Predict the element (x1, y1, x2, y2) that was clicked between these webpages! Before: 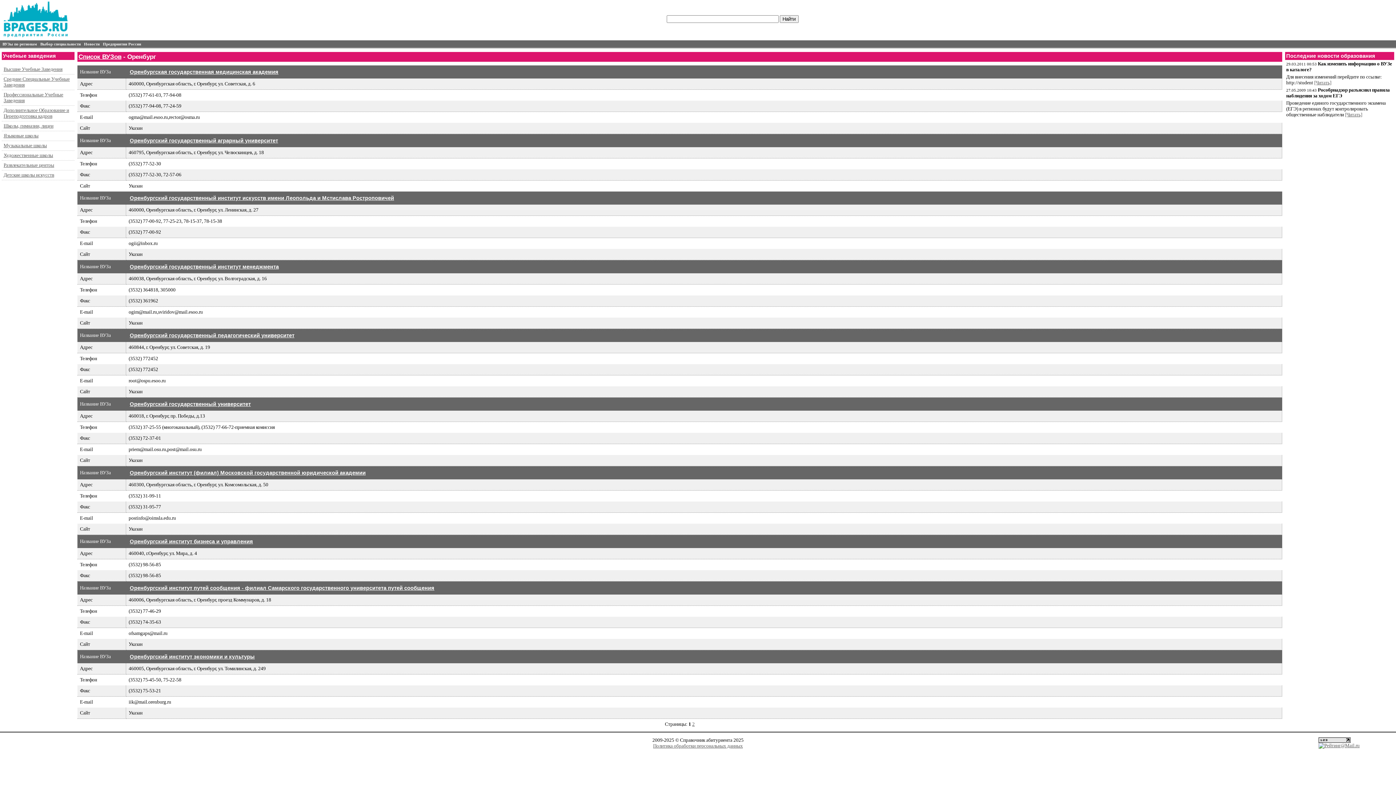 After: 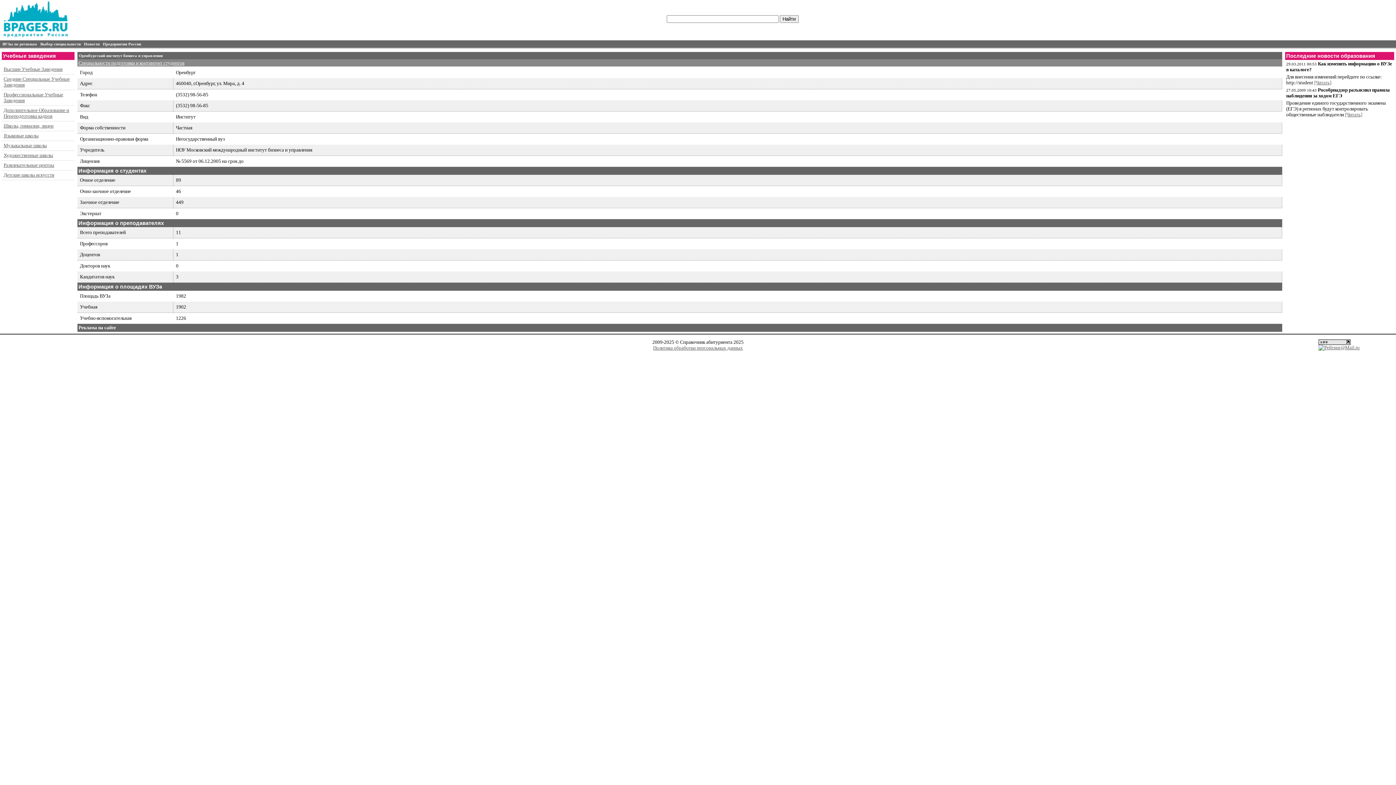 Action: bbox: (129, 538, 253, 544) label: Оренбургский институт бизнеса и управления